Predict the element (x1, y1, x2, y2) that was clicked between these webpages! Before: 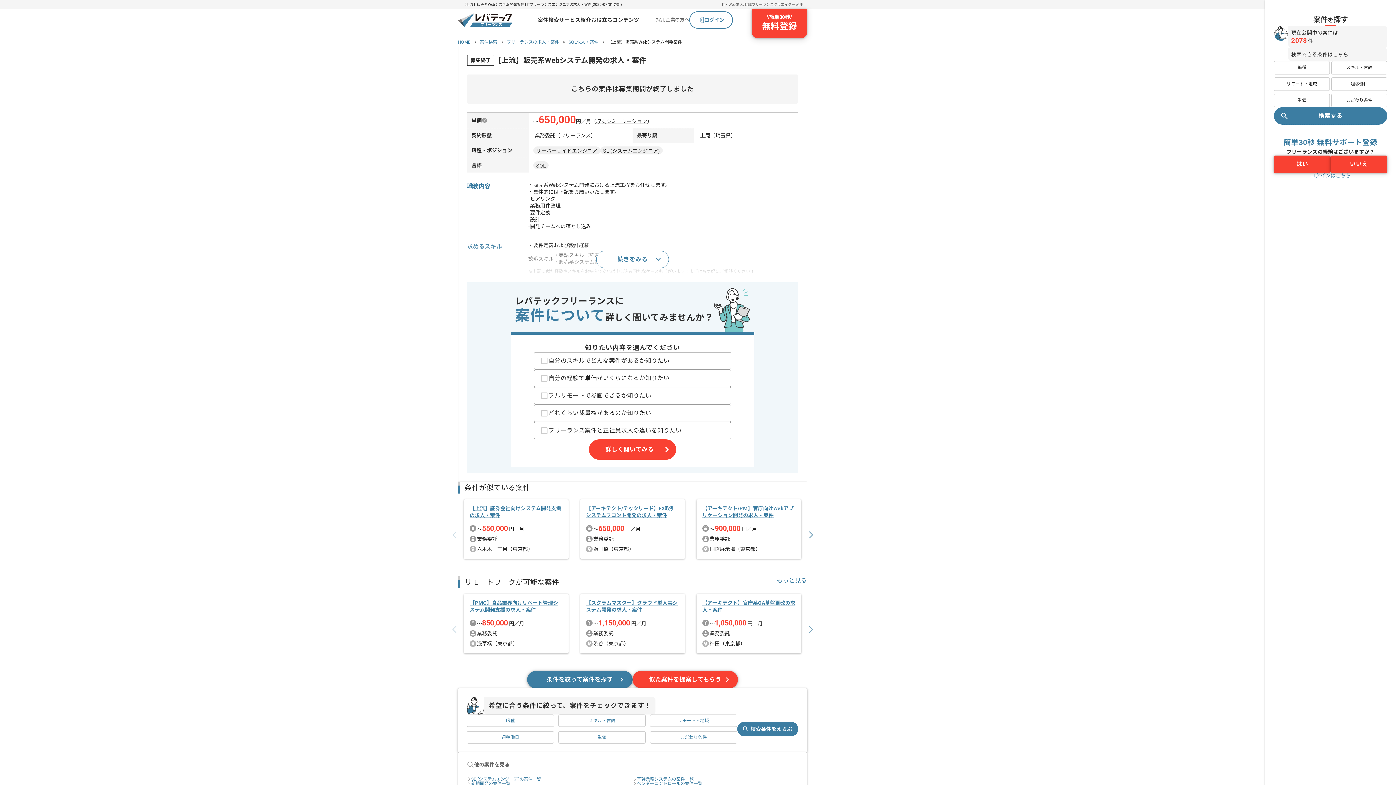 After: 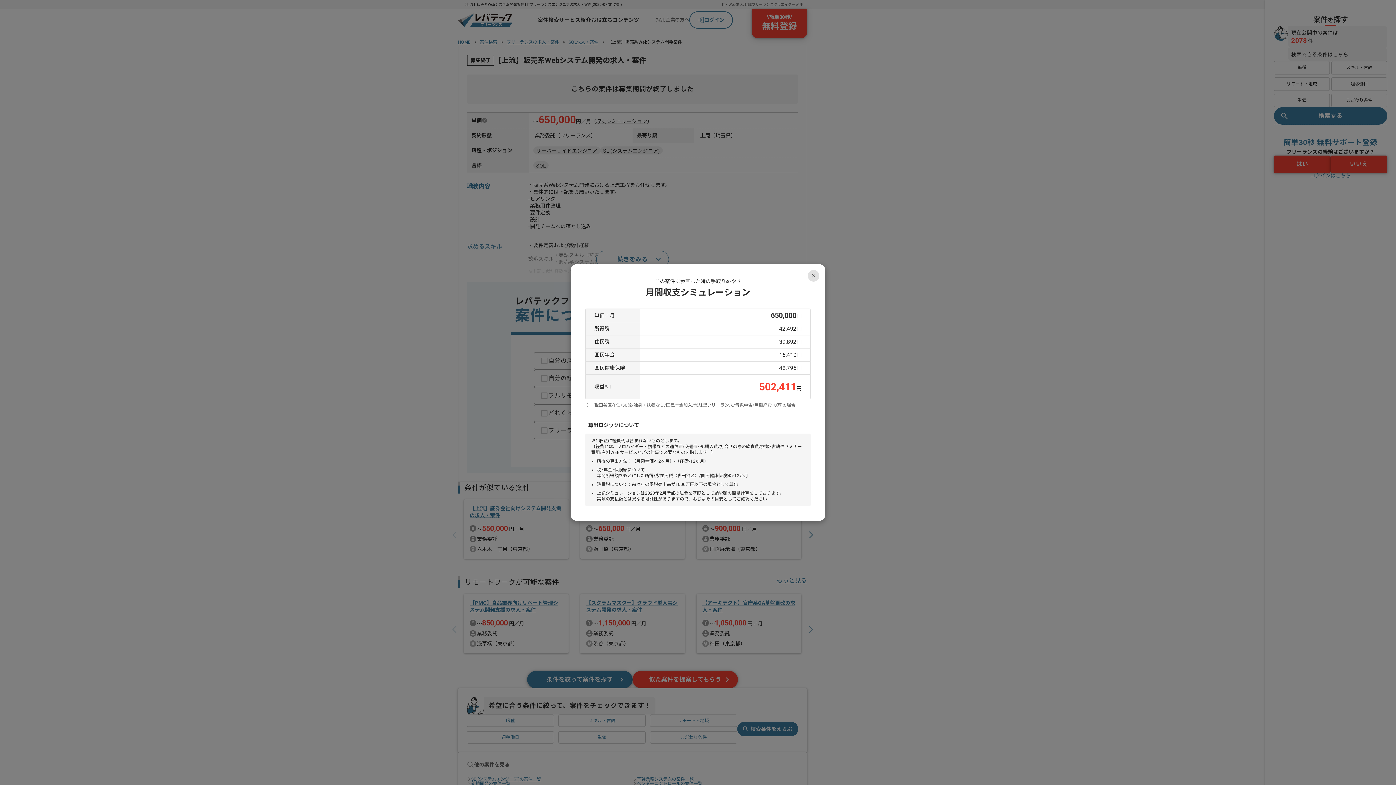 Action: label: 収支シミュレーション bbox: (596, 118, 647, 124)